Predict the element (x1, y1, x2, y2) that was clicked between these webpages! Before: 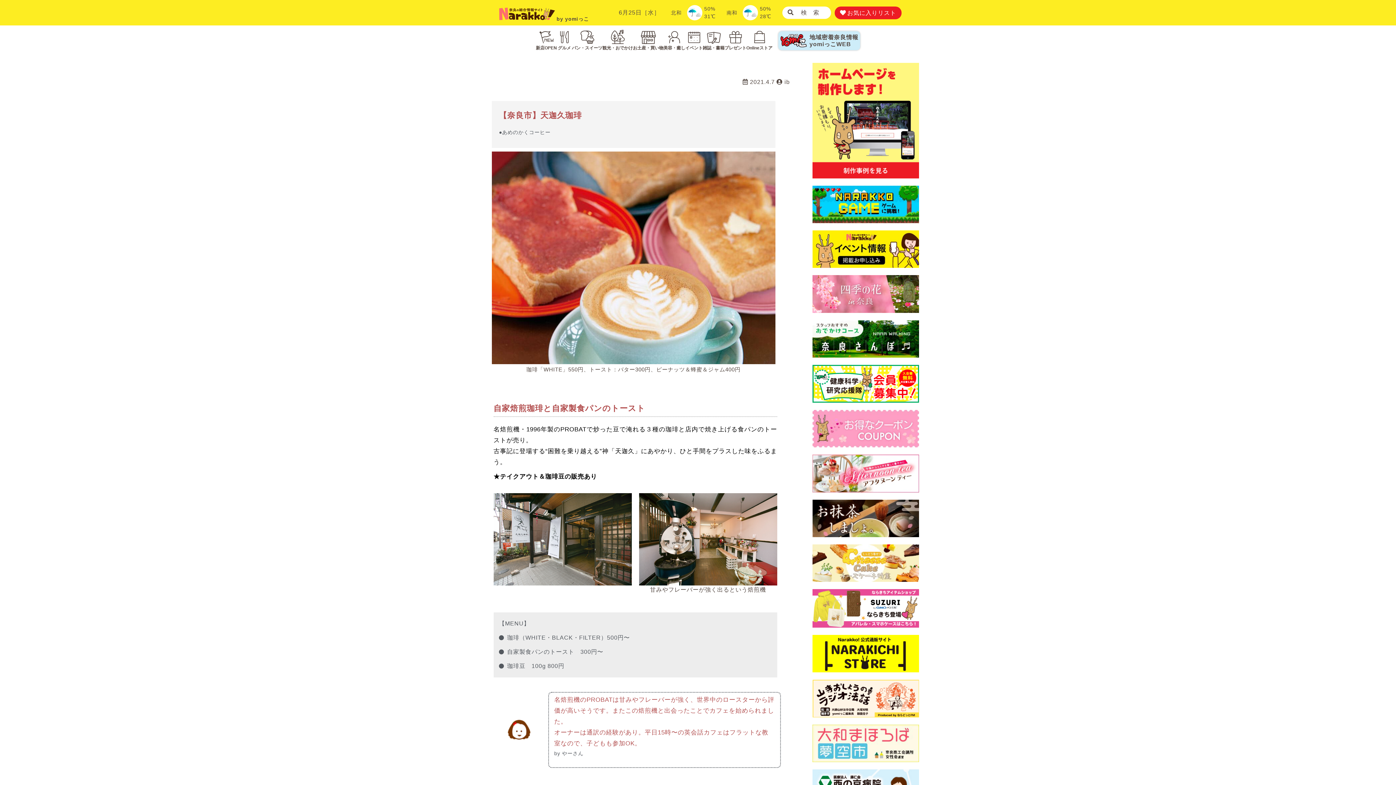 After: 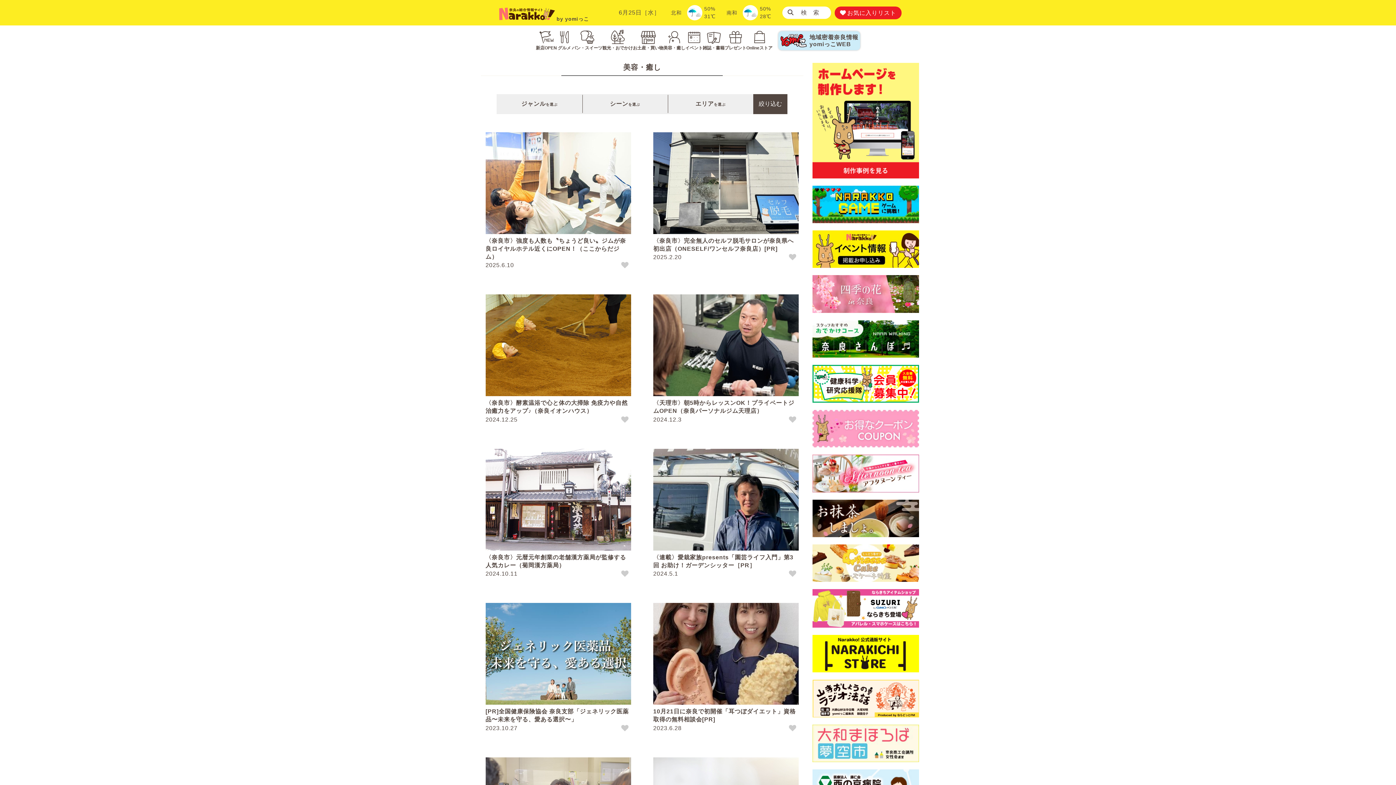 Action: label: 美容・癒し bbox: (663, 29, 685, 51)